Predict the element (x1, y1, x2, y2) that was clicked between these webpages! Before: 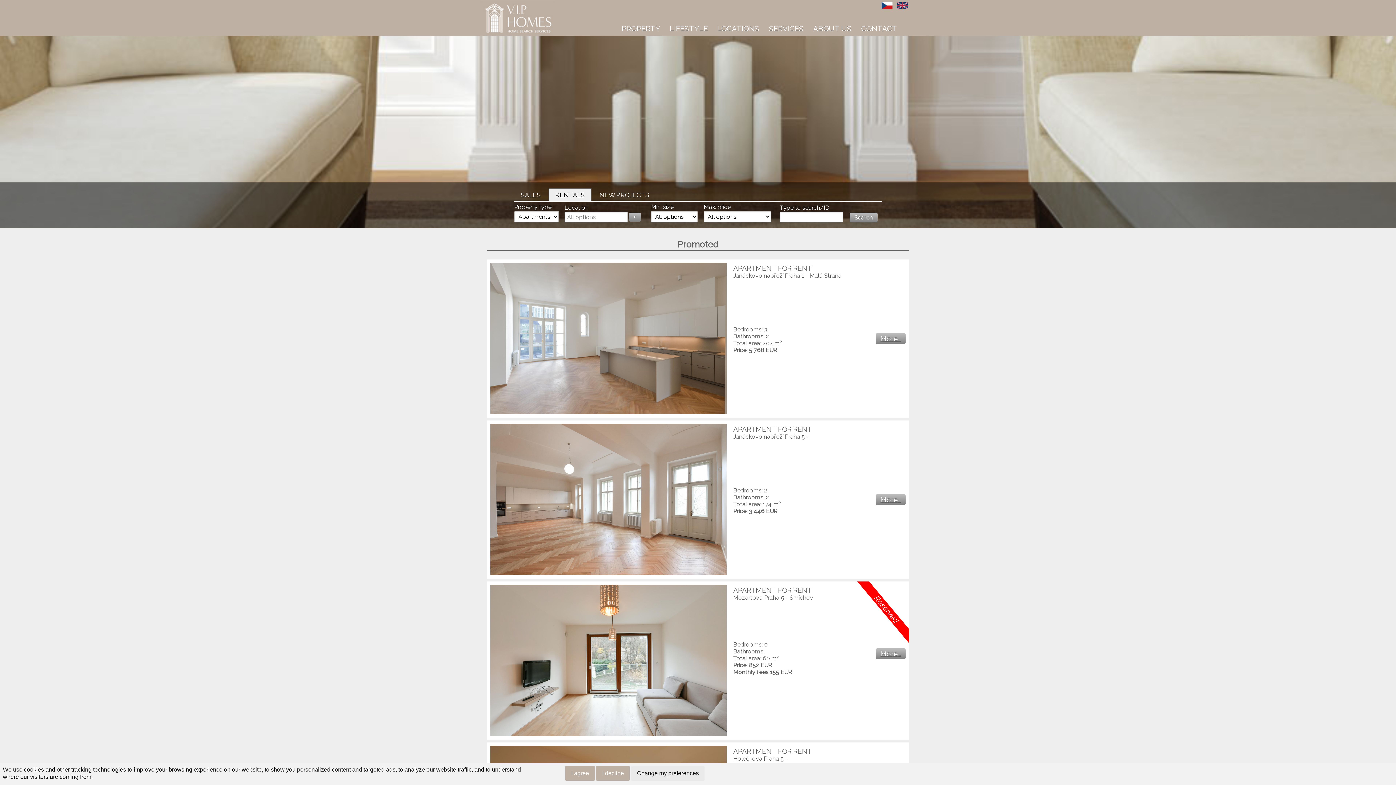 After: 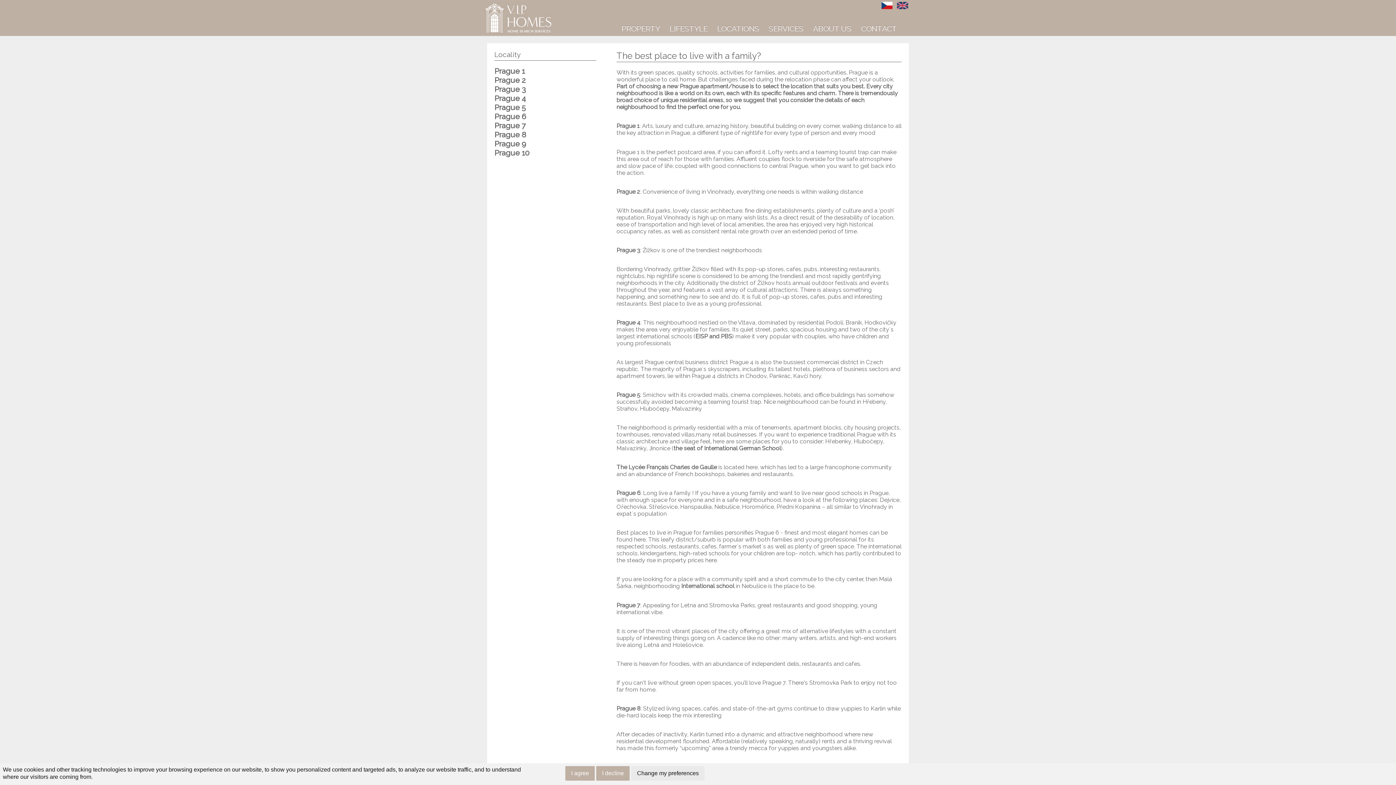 Action: label: LOCATIONS bbox: (712, 20, 764, 36)